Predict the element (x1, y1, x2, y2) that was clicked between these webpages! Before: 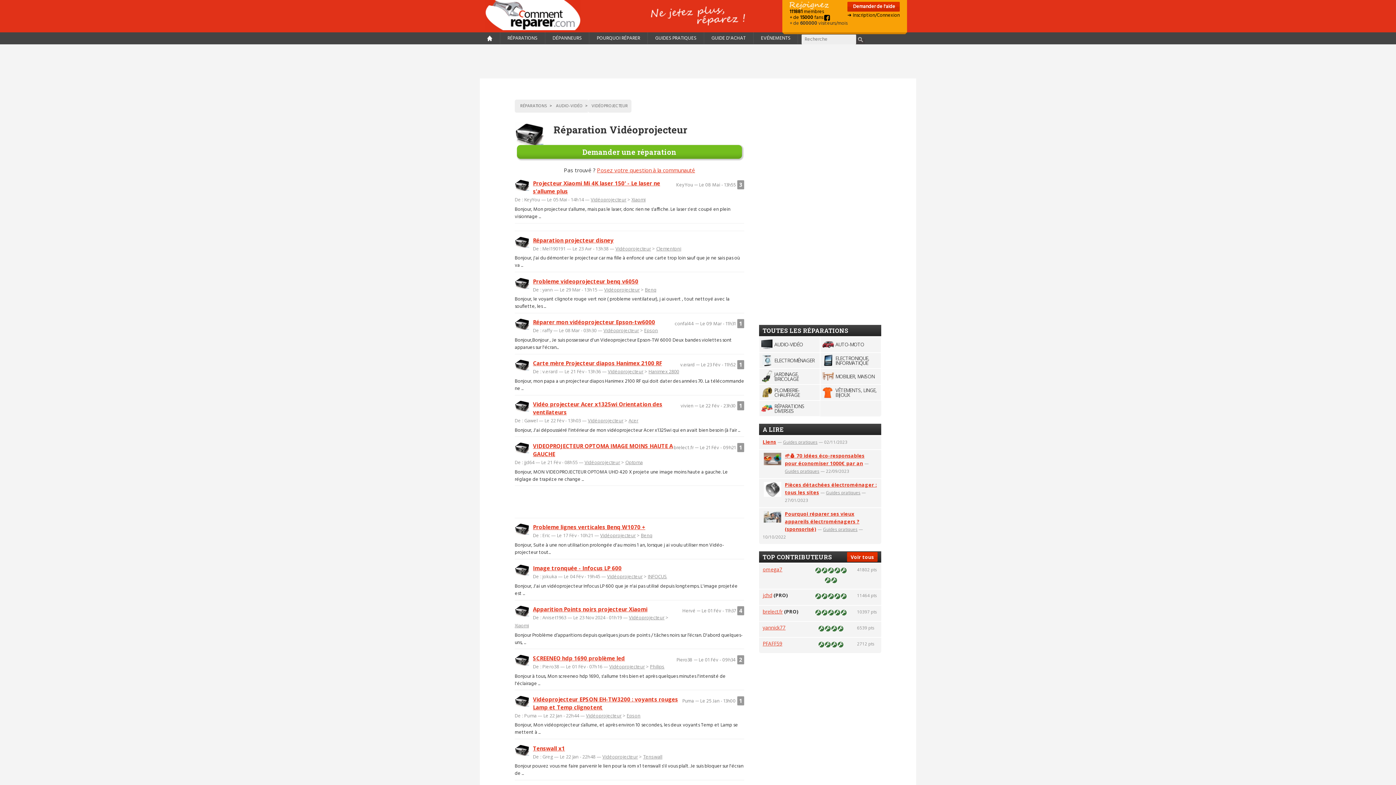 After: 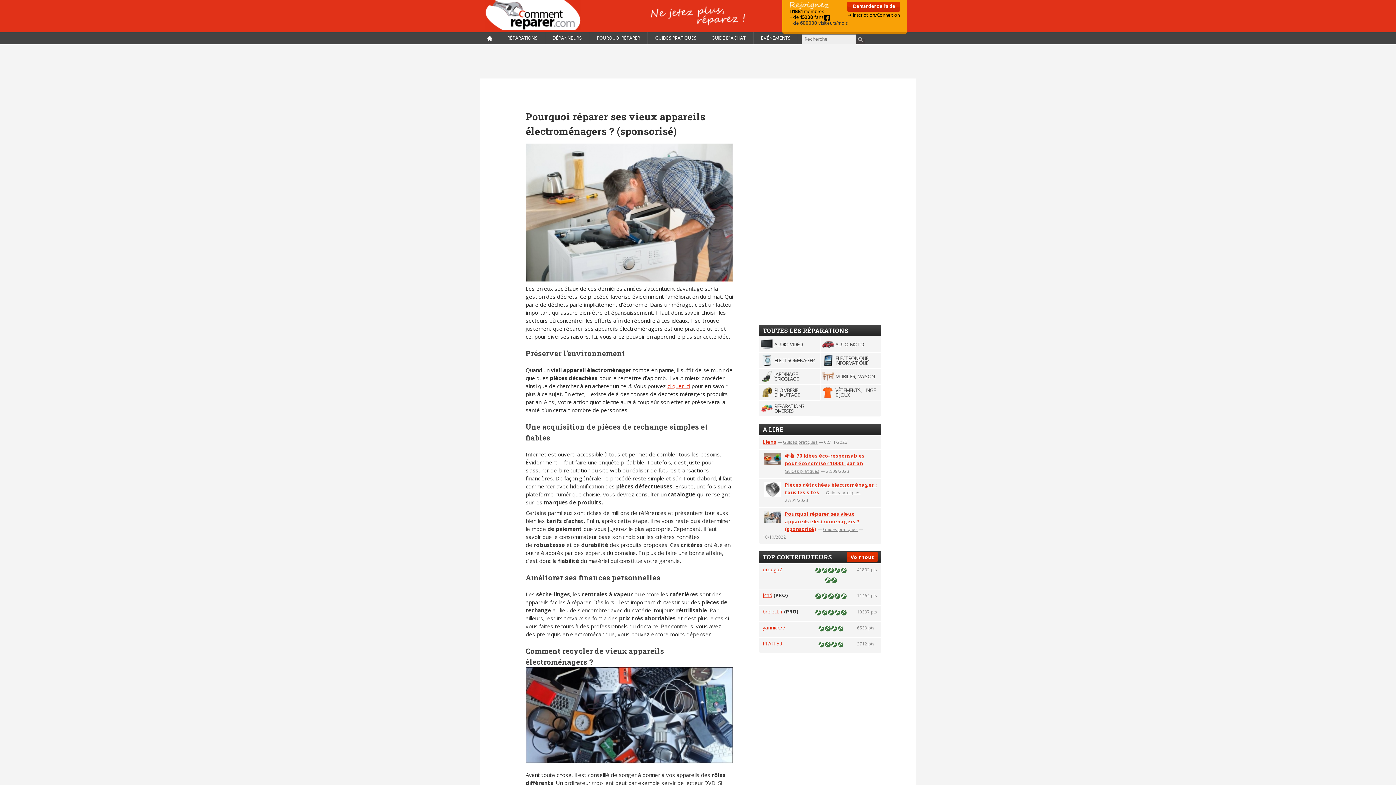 Action: label: Pourquoi réparer ses vieux appareils électroménagers ? (sponsorisé) bbox: (785, 510, 859, 532)